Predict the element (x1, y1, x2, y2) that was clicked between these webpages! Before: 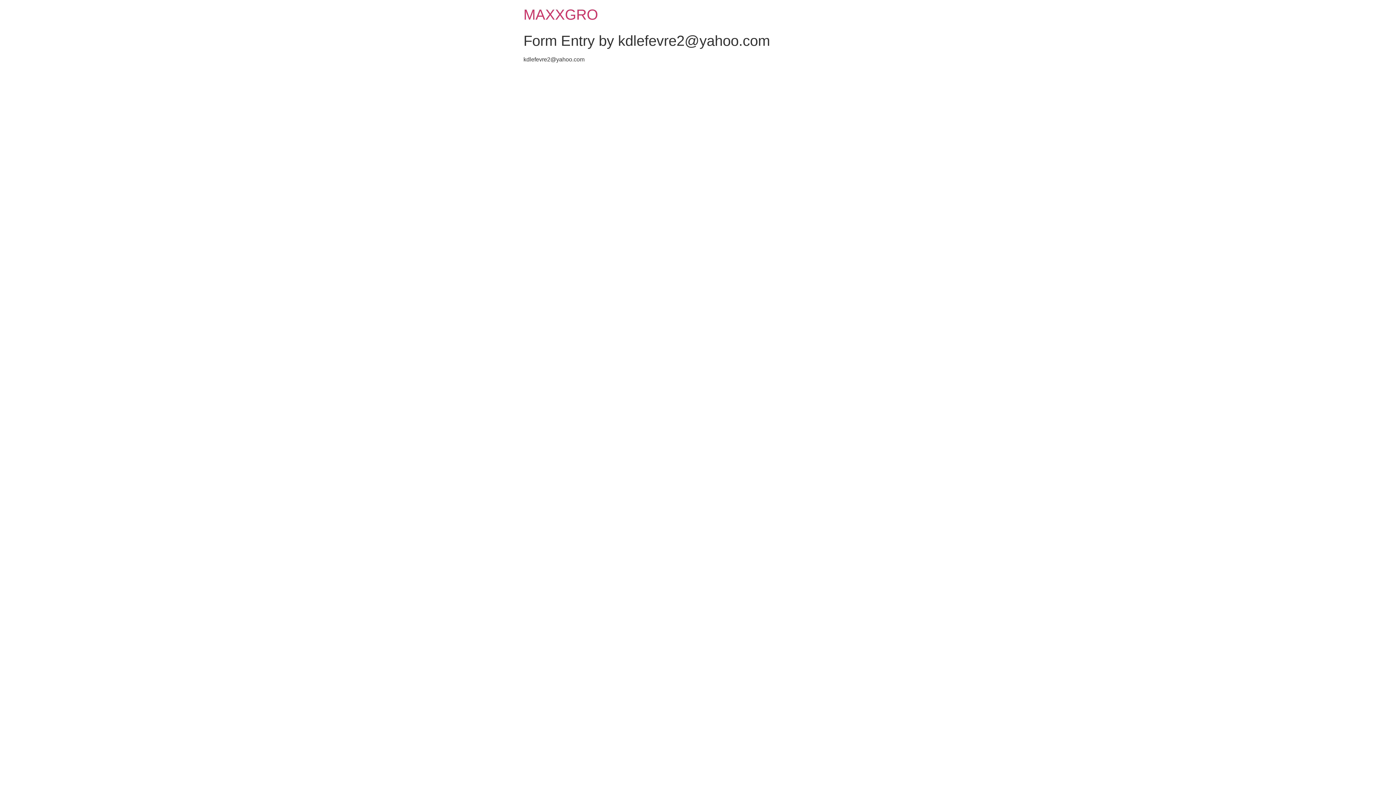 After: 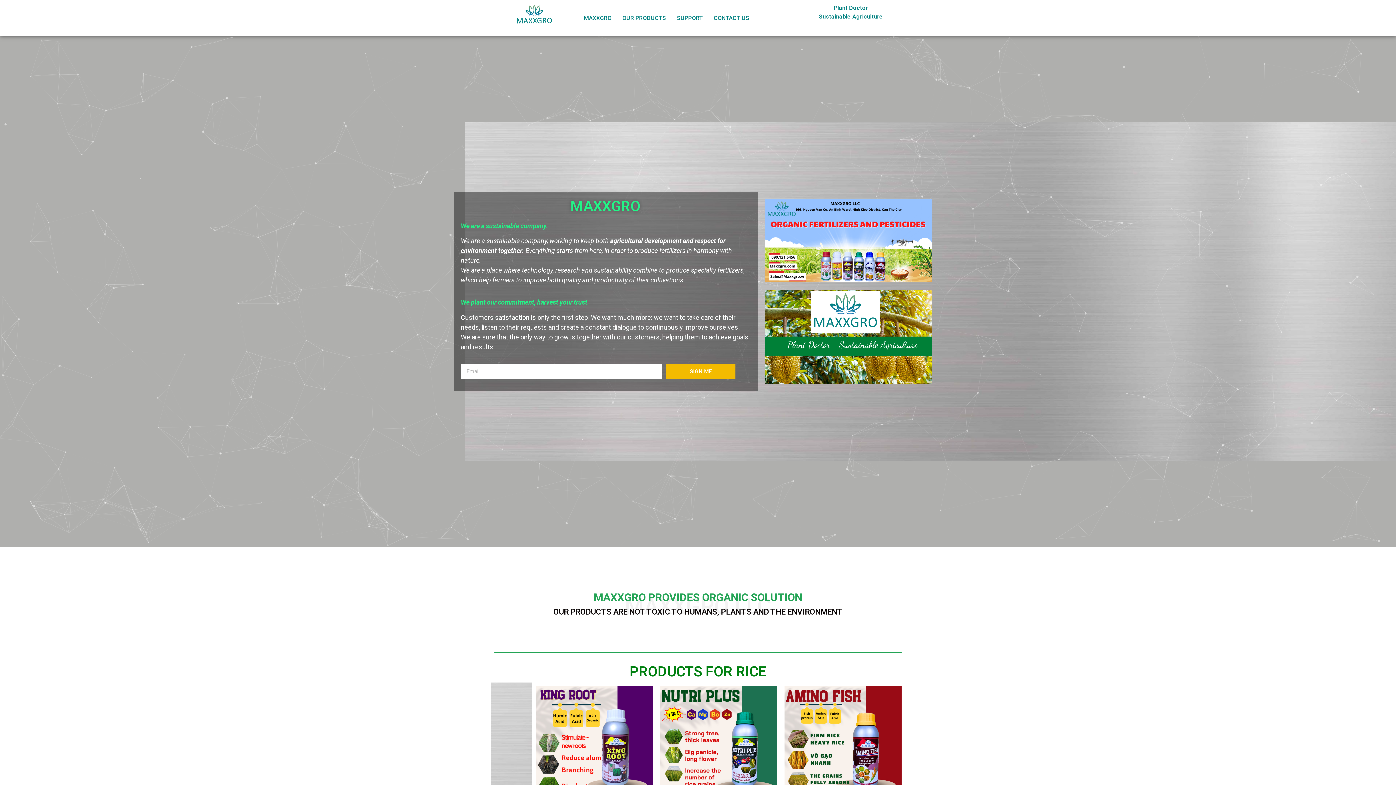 Action: bbox: (523, 6, 598, 22) label: MAXXGRO